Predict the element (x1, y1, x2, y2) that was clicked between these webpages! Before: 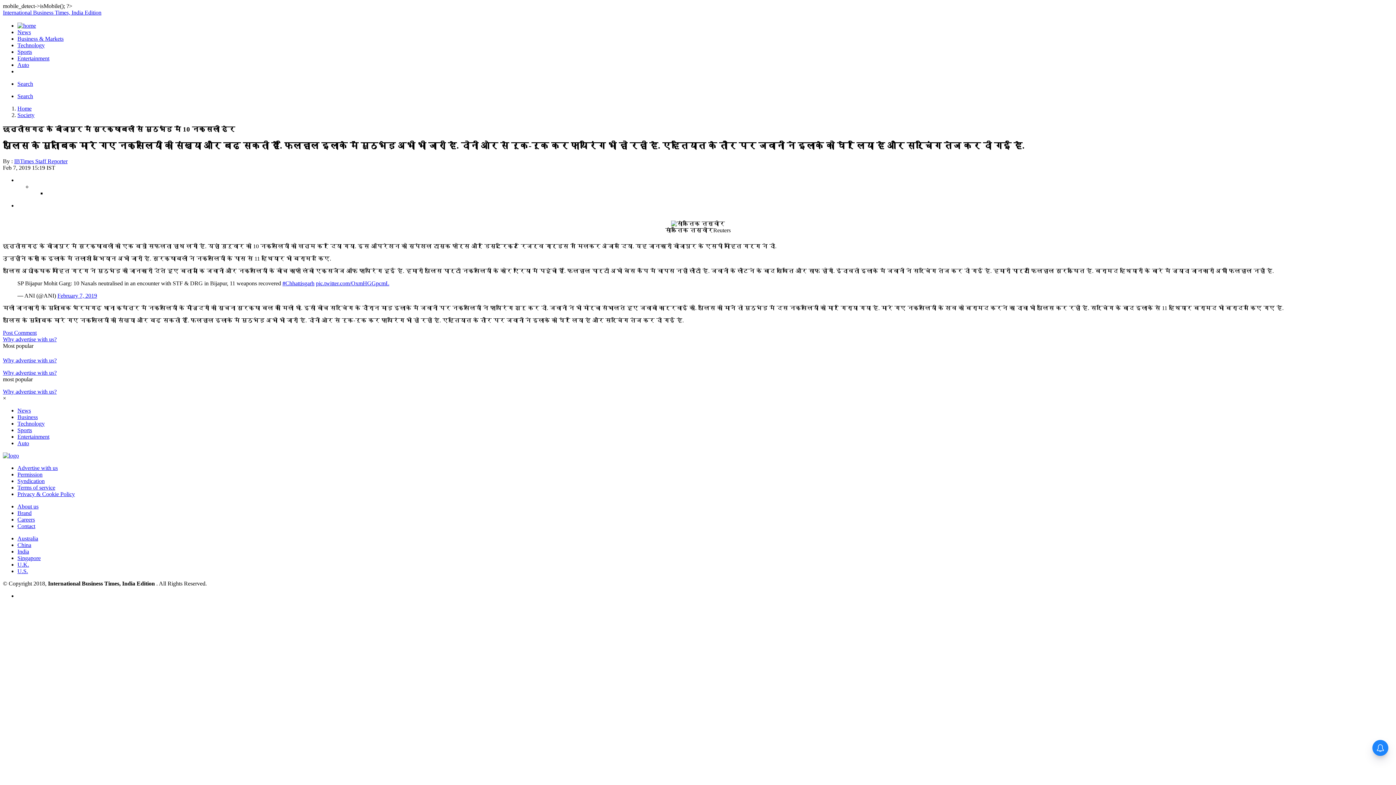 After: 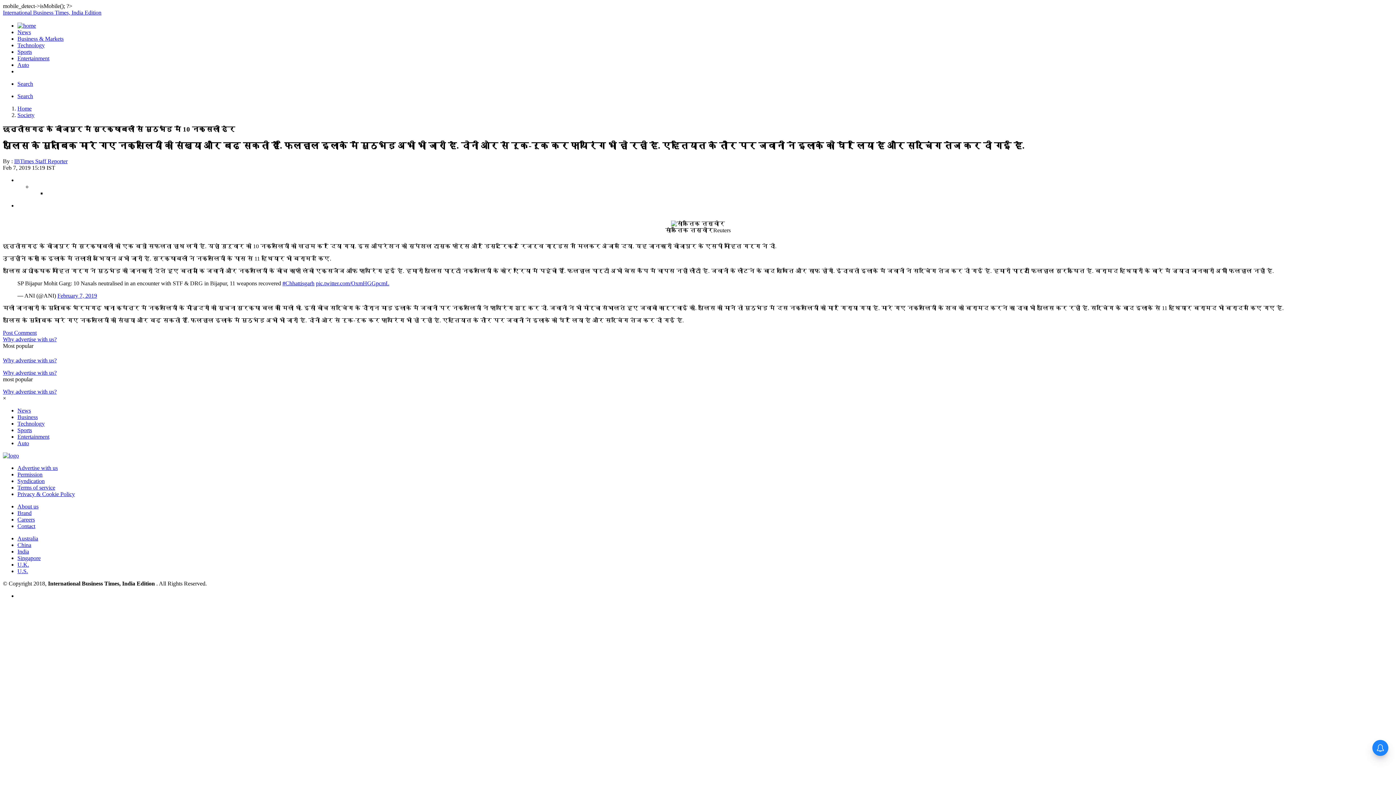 Action: label: U.K. bbox: (17, 561, 29, 567)